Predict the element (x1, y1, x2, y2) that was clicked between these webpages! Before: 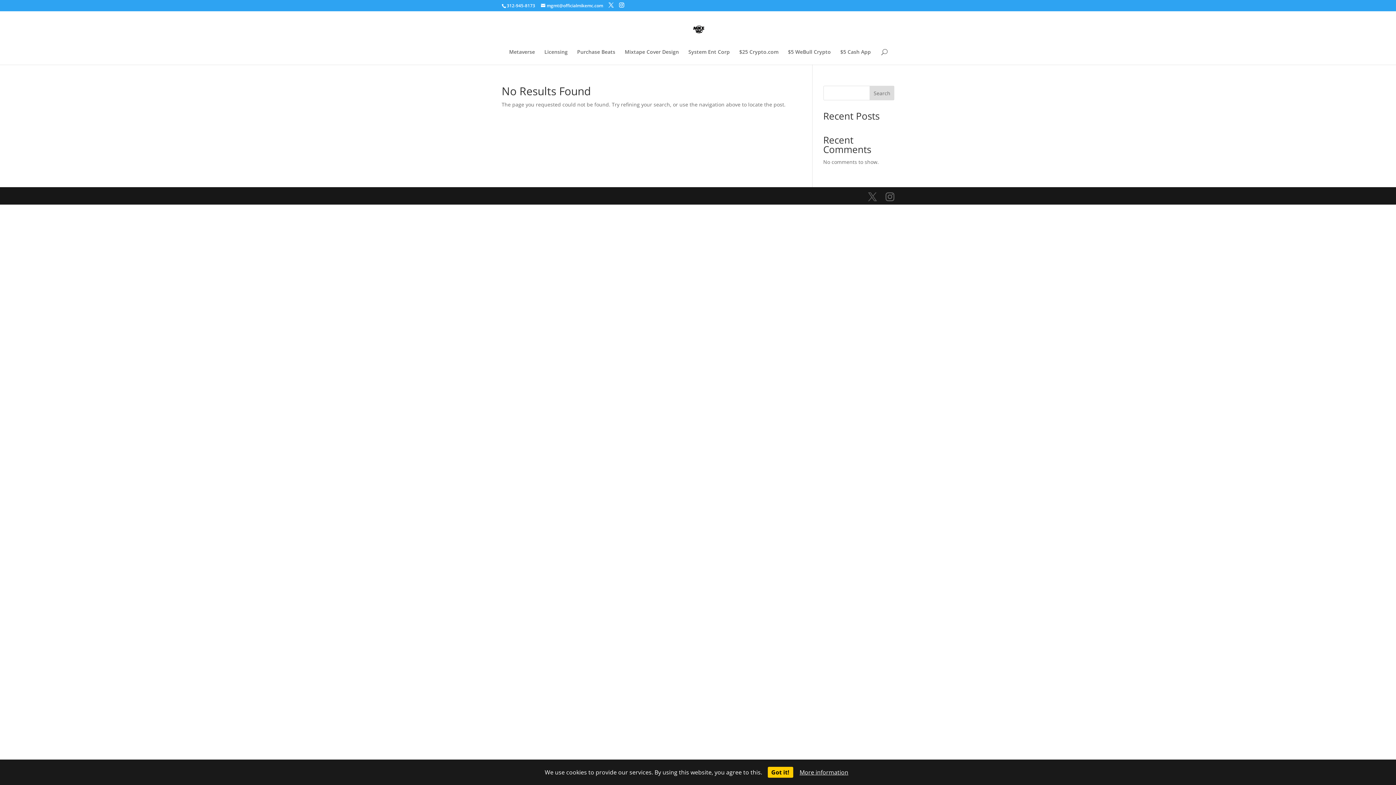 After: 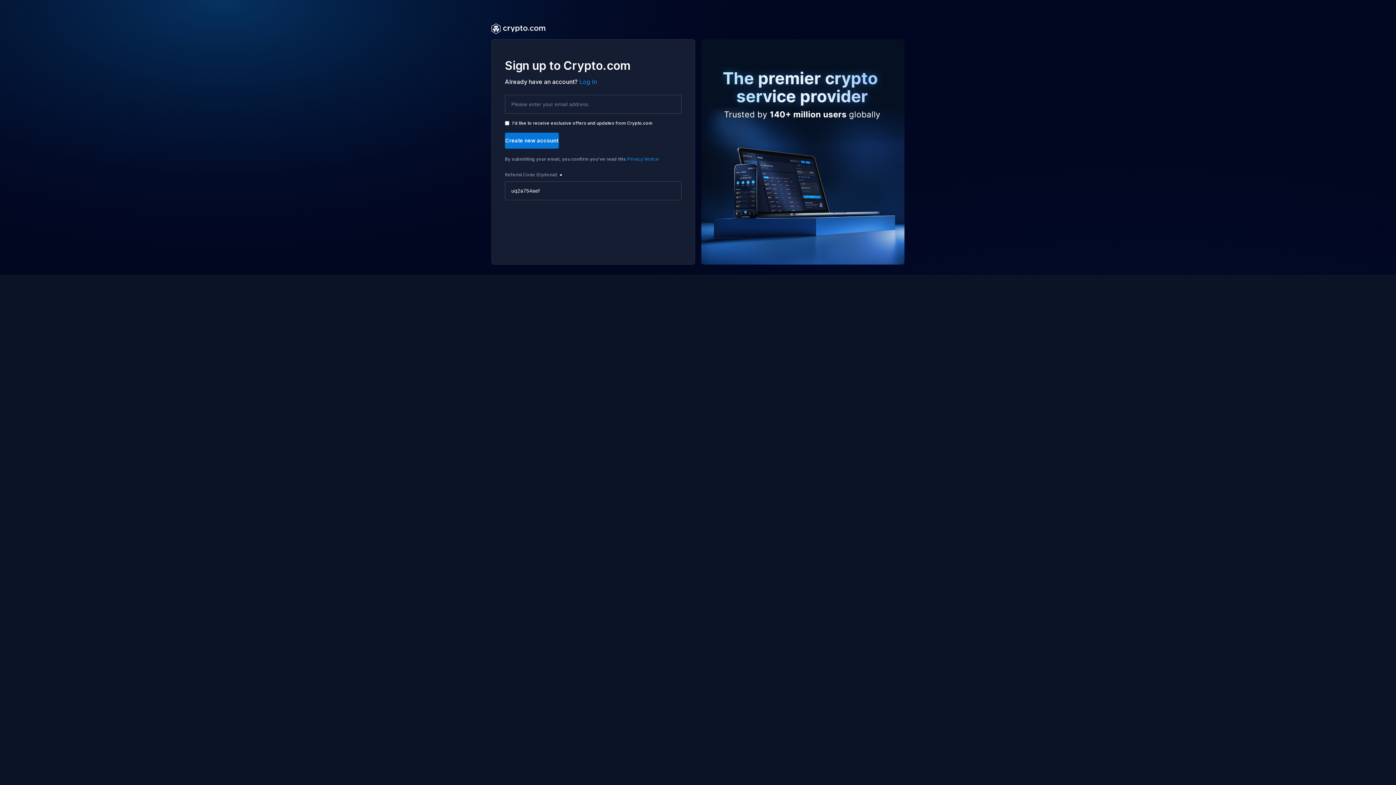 Action: label: $25 Crypto.com bbox: (739, 49, 778, 64)